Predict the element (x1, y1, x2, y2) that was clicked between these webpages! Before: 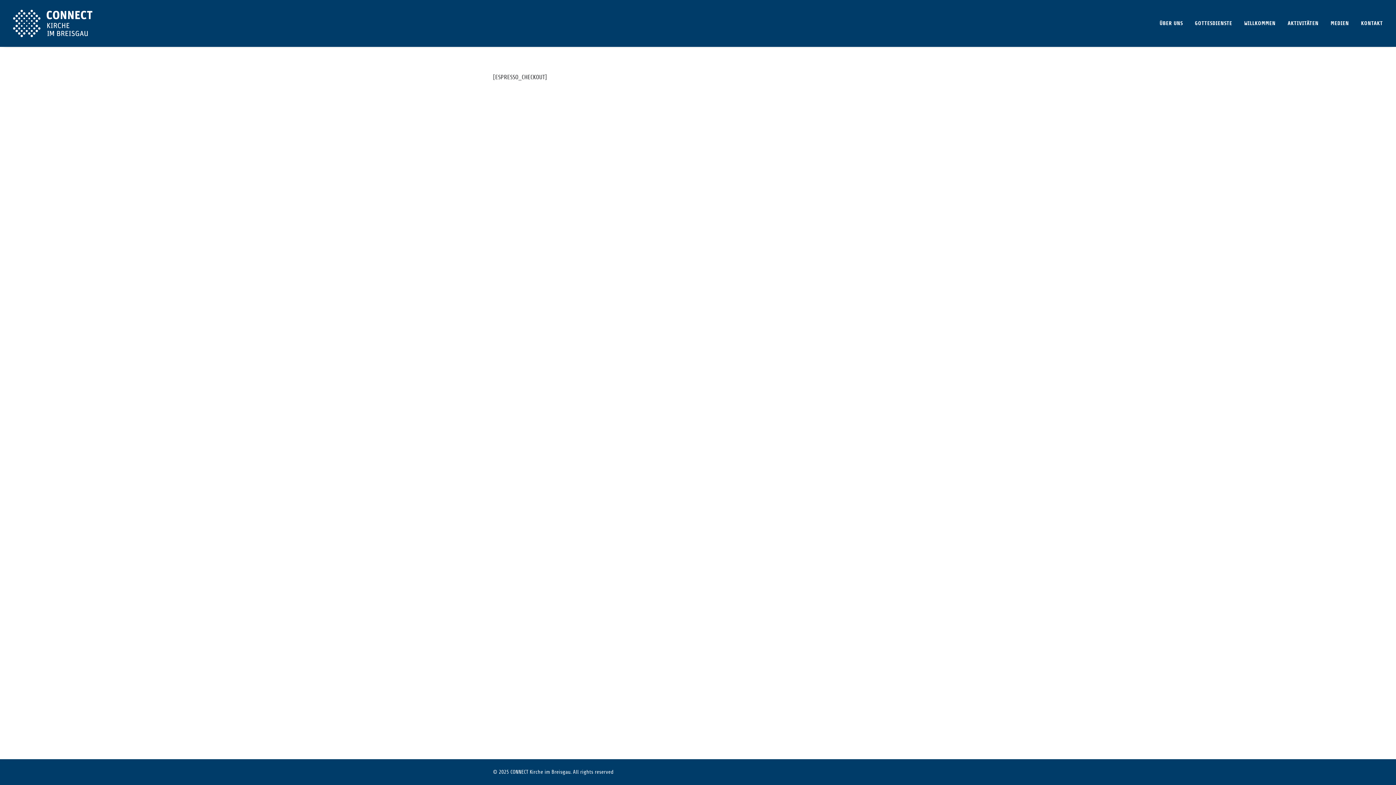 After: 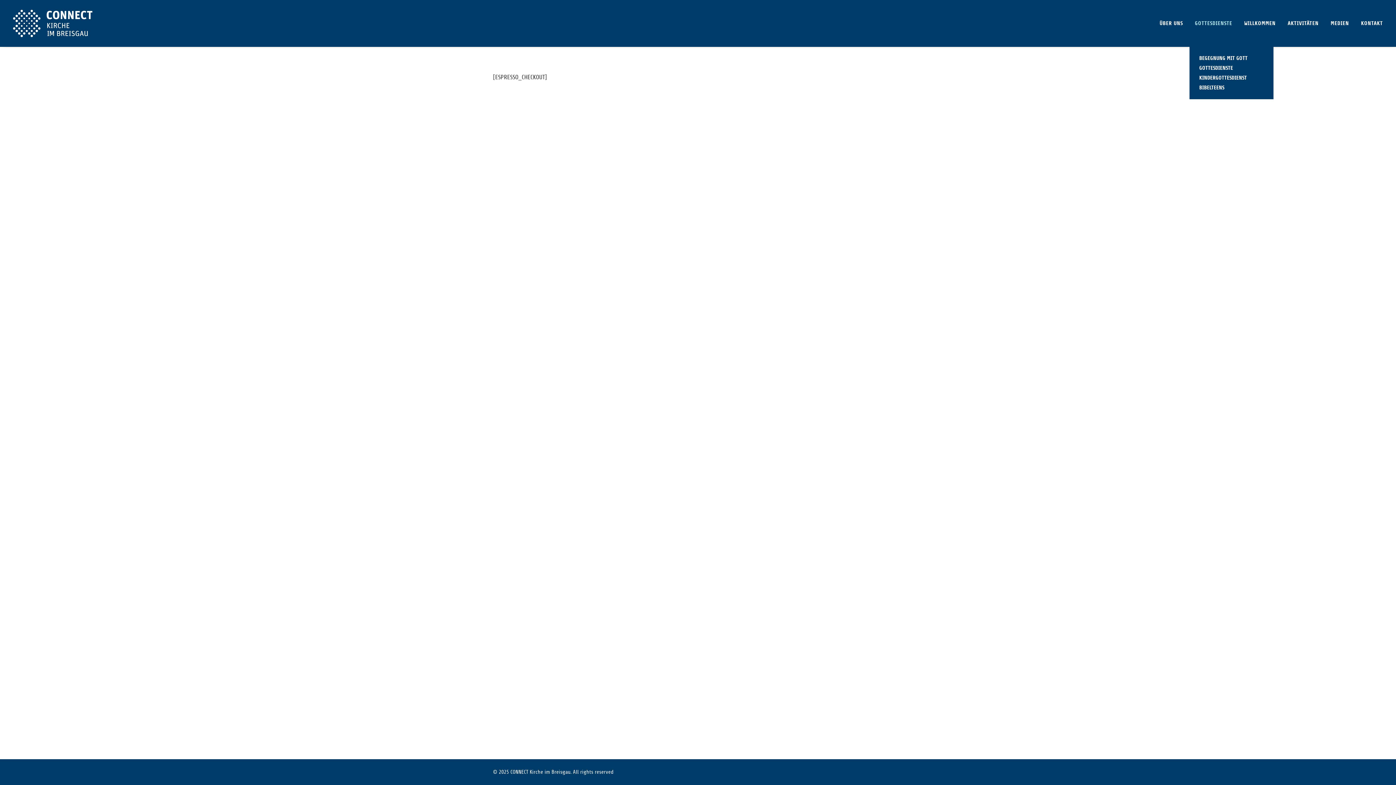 Action: label: GOTTESDIENSTE bbox: (1190, 0, 1237, 46)